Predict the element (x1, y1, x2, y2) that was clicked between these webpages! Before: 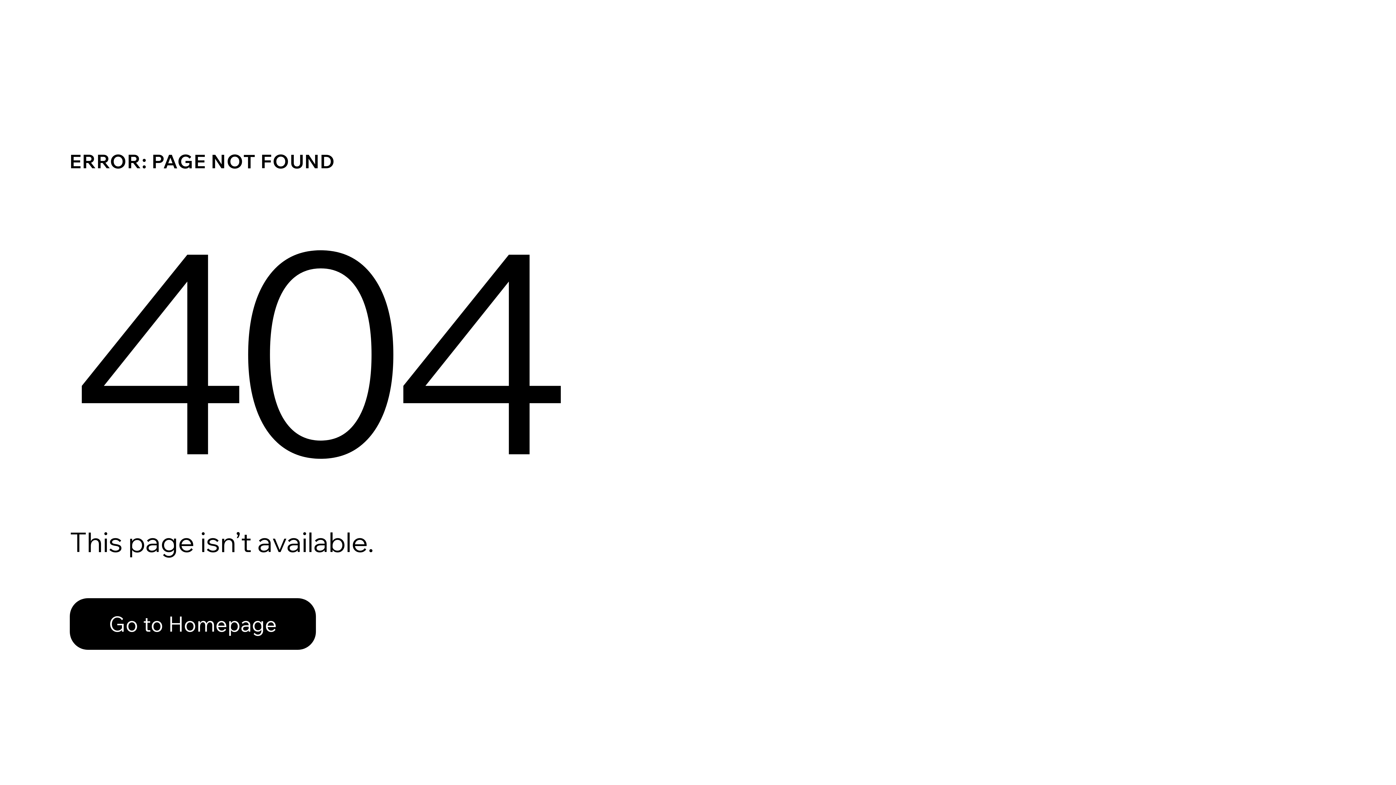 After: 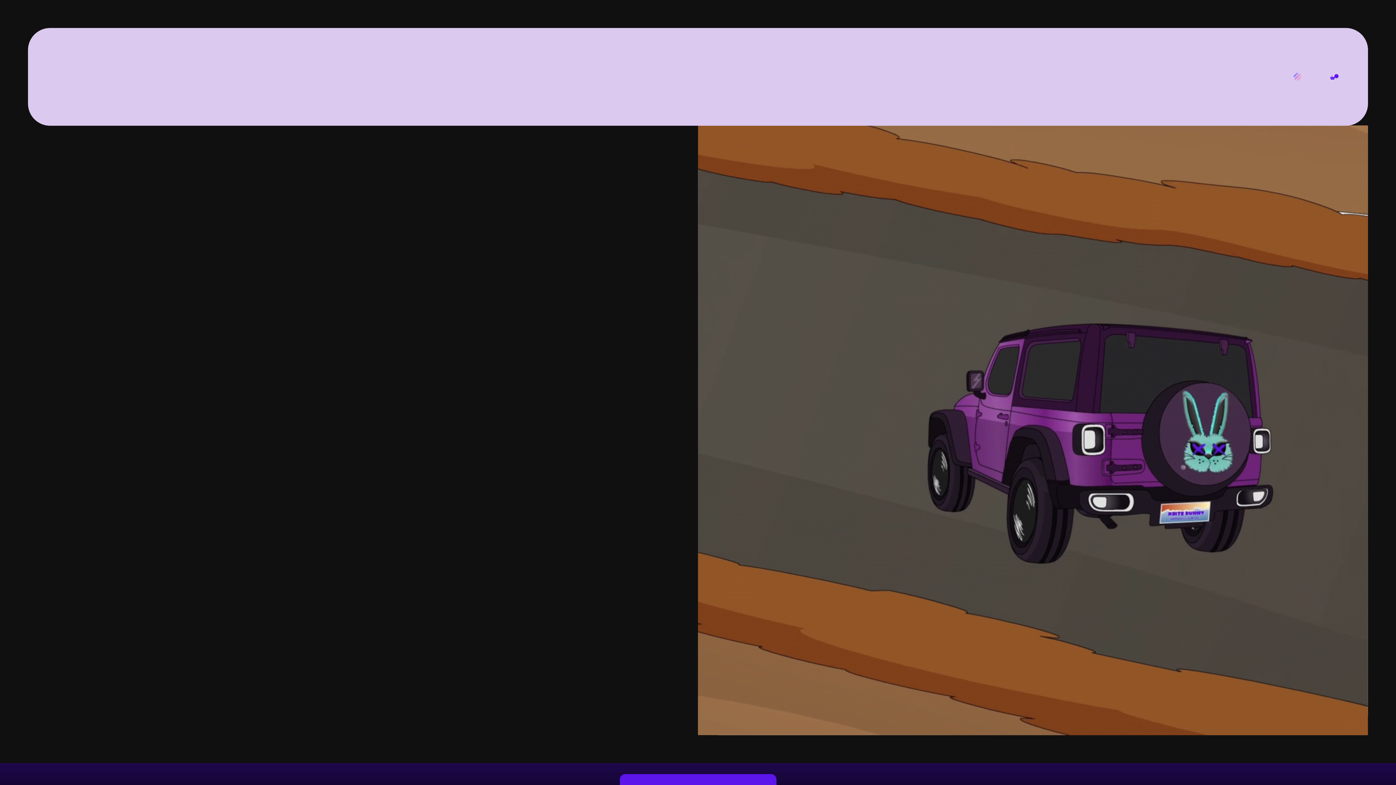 Action: label: Go to Homepage bbox: (69, 582, 768, 659)